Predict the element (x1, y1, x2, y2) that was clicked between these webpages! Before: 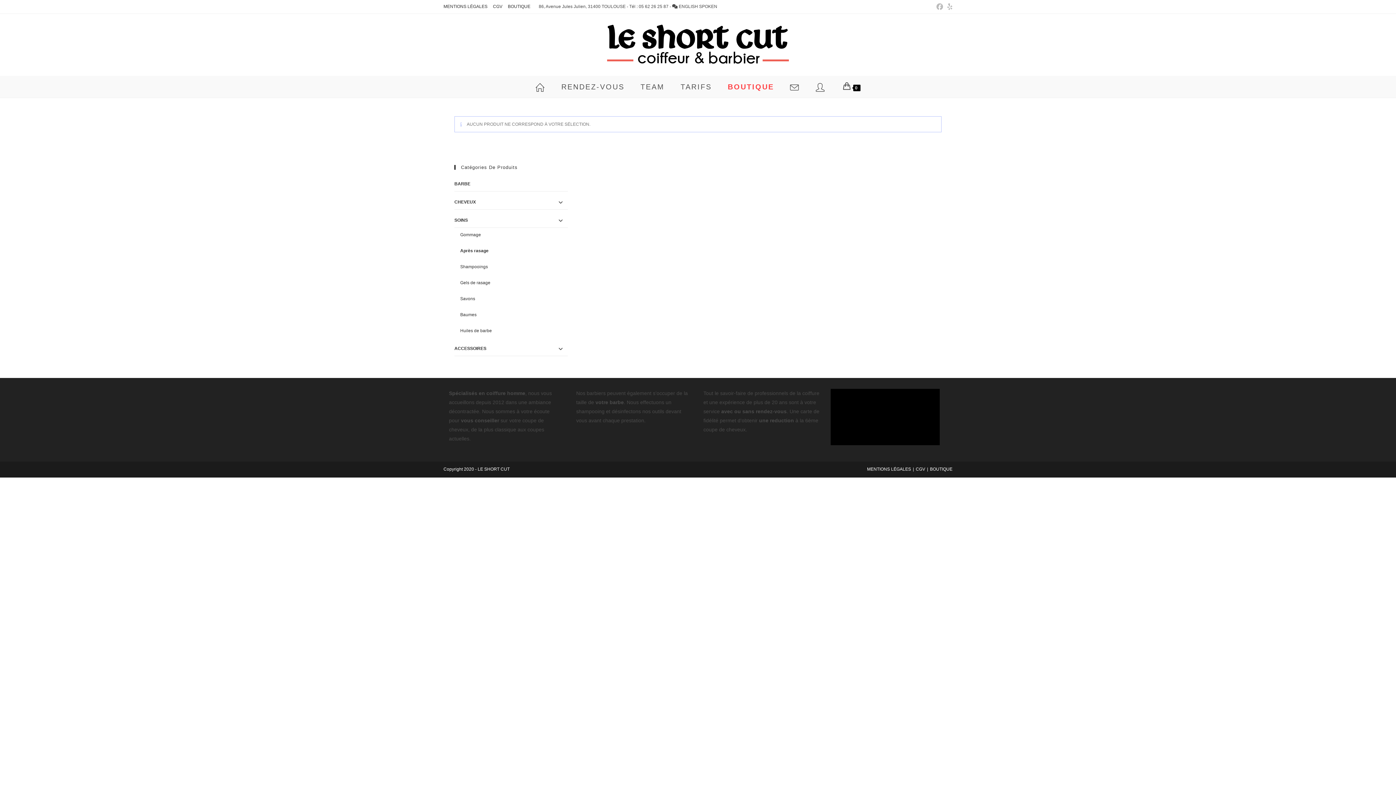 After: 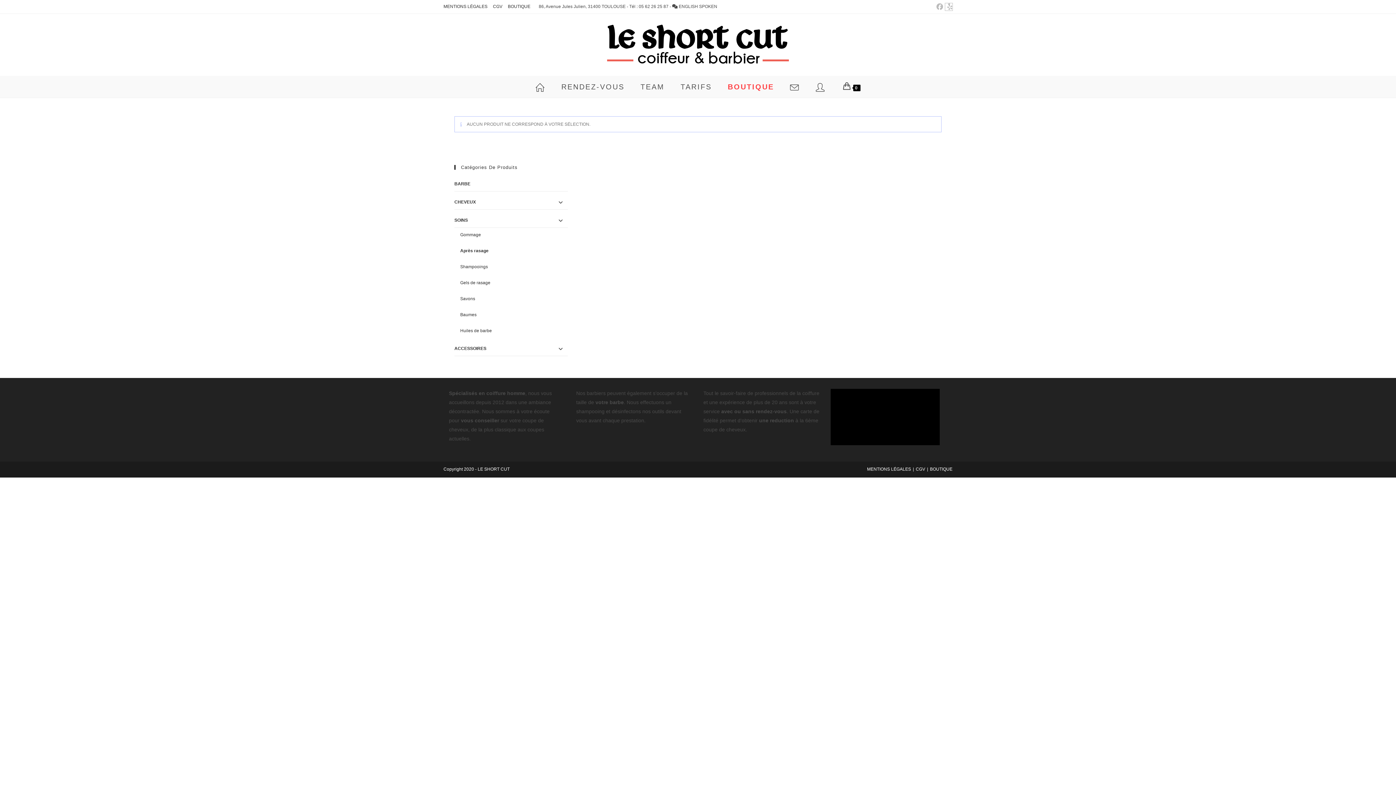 Action: bbox: (945, 3, 952, 10) label: Yelp (opens in a new tab)